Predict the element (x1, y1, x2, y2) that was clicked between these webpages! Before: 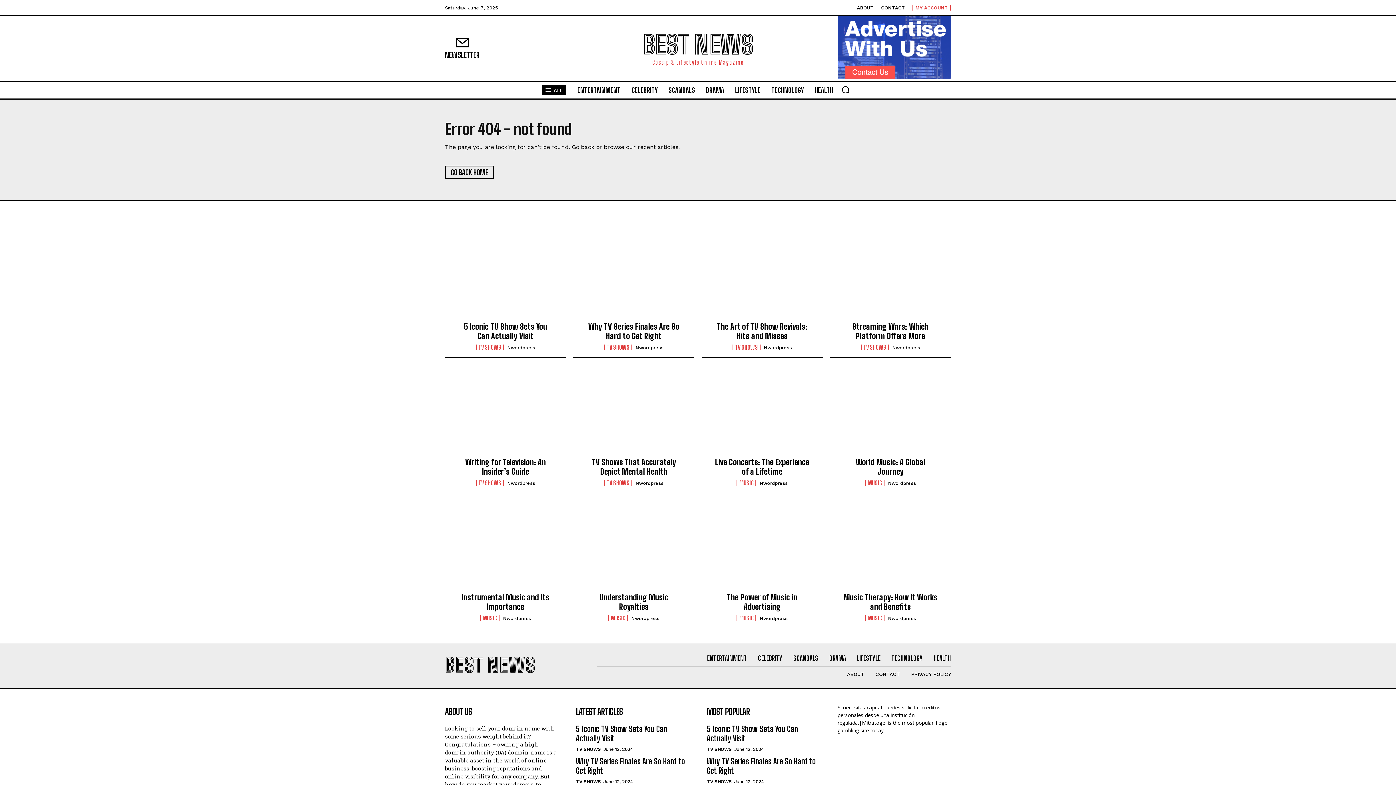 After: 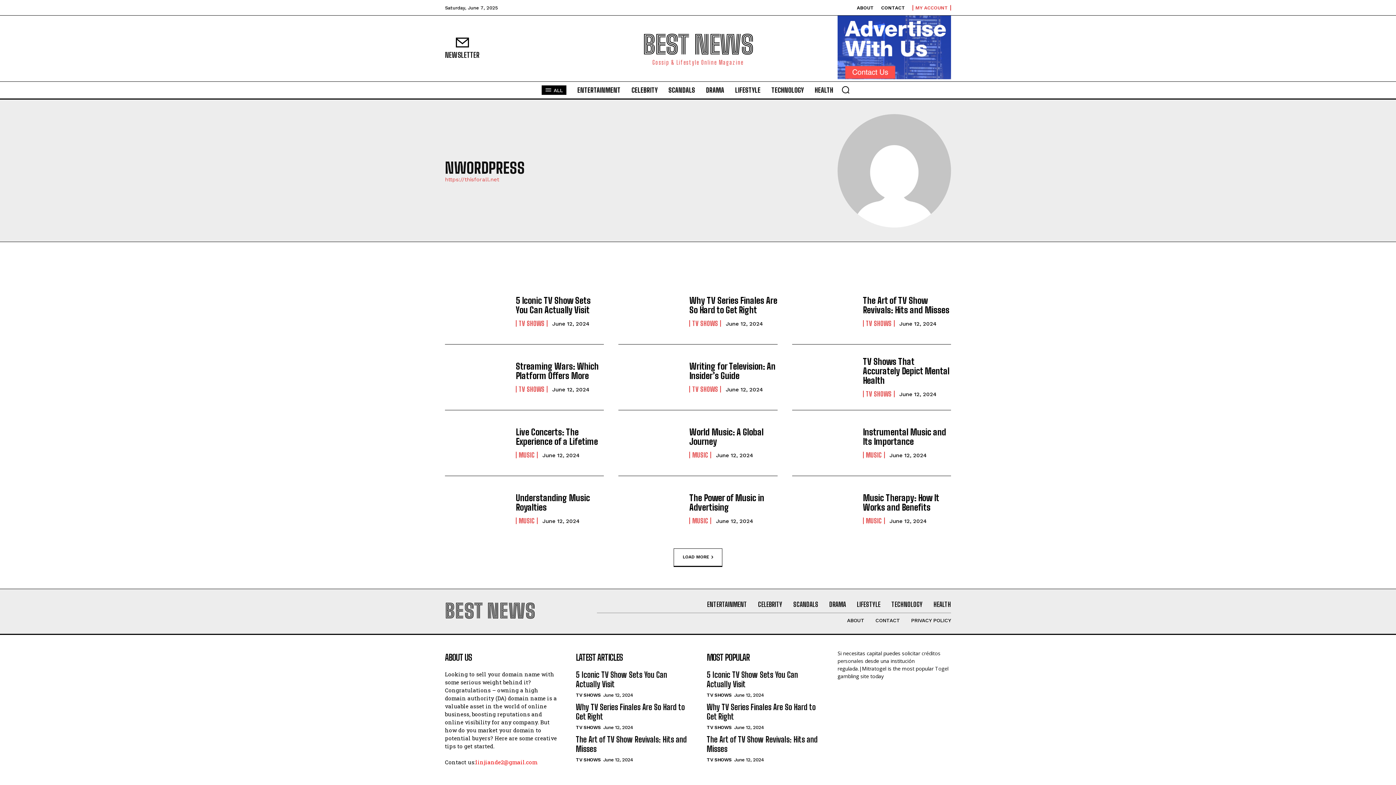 Action: bbox: (888, 480, 916, 486) label: Nwordpress